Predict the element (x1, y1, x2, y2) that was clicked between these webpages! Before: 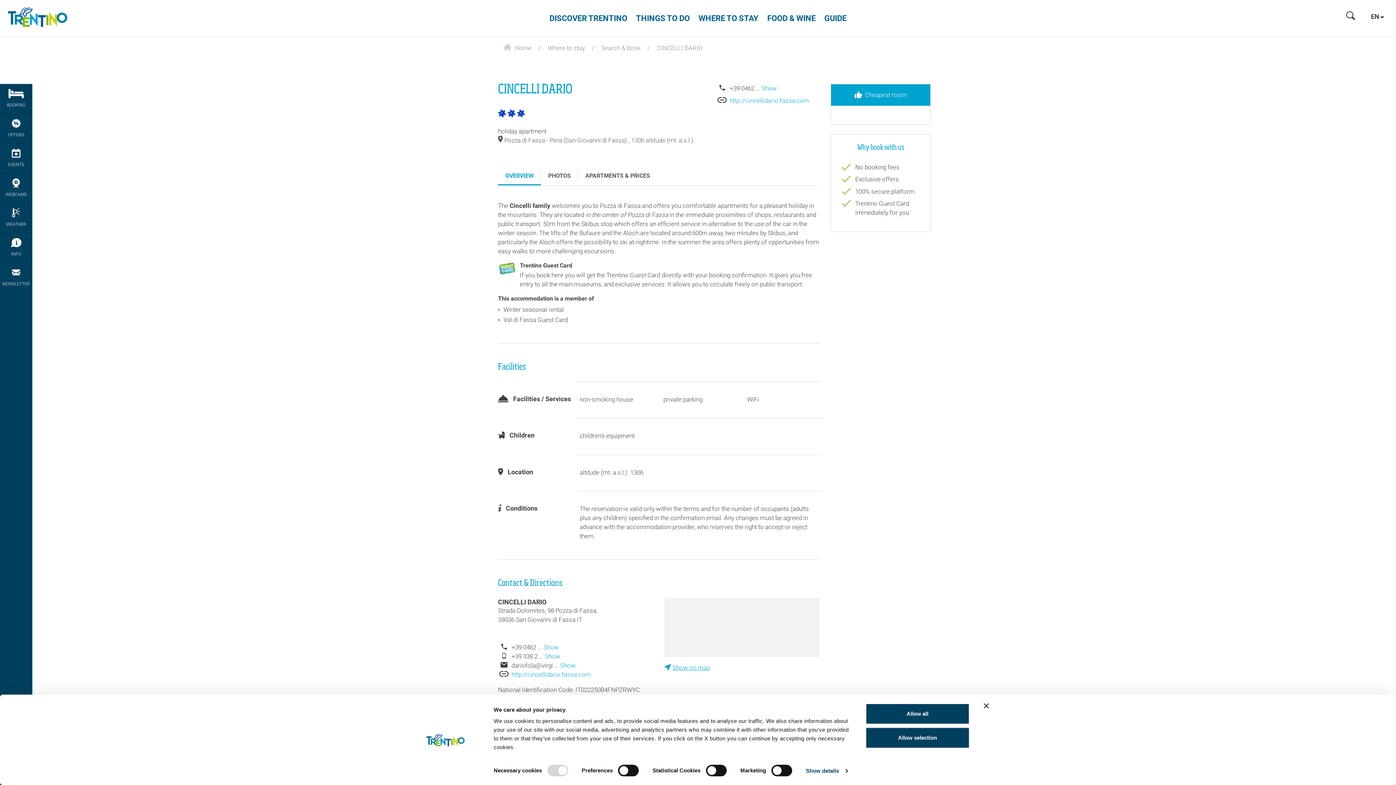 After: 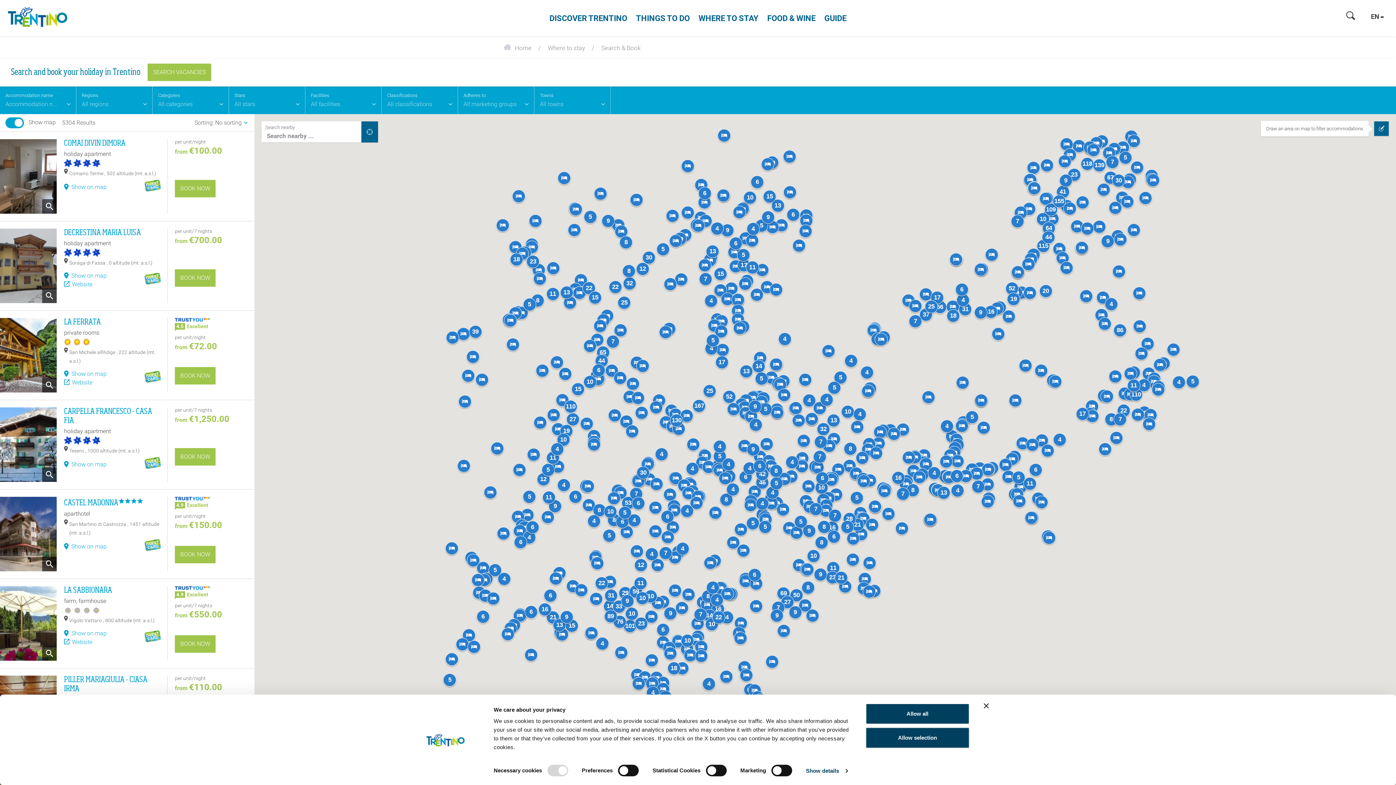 Action: label: Search & Book bbox: (601, 44, 640, 51)